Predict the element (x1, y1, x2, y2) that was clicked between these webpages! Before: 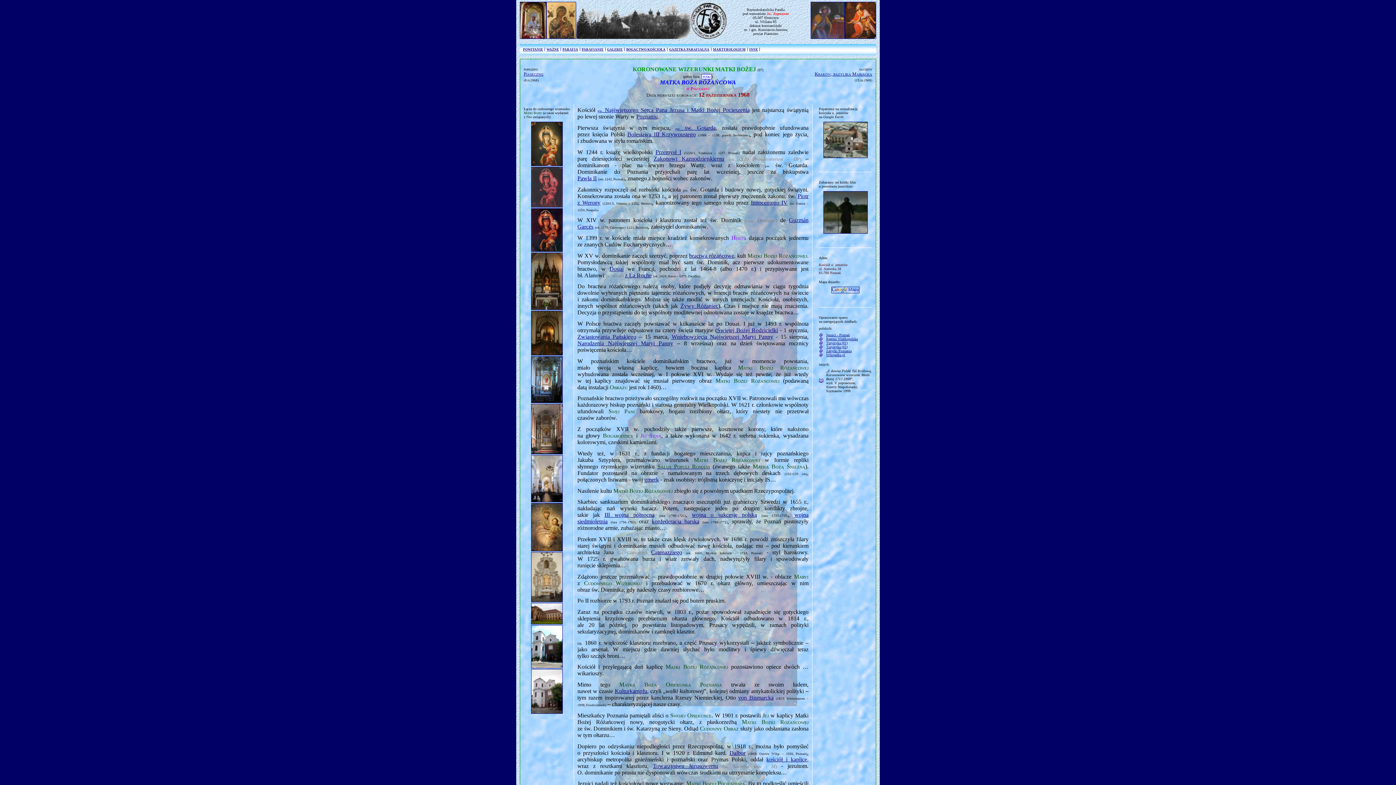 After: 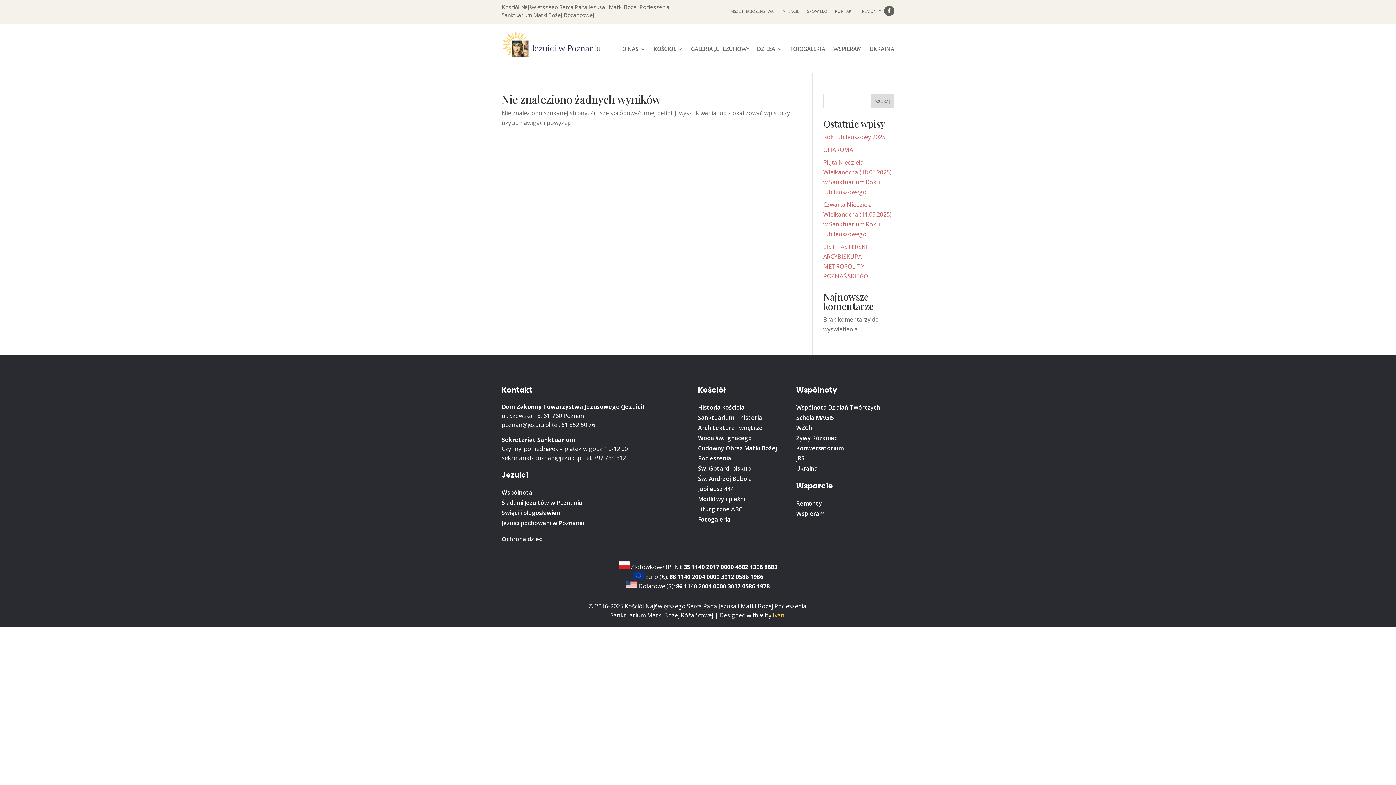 Action: label: pw. Najświętszego Serca Pana Jezusa i Matki Bożej Pocieszenia bbox: (597, 107, 749, 113)